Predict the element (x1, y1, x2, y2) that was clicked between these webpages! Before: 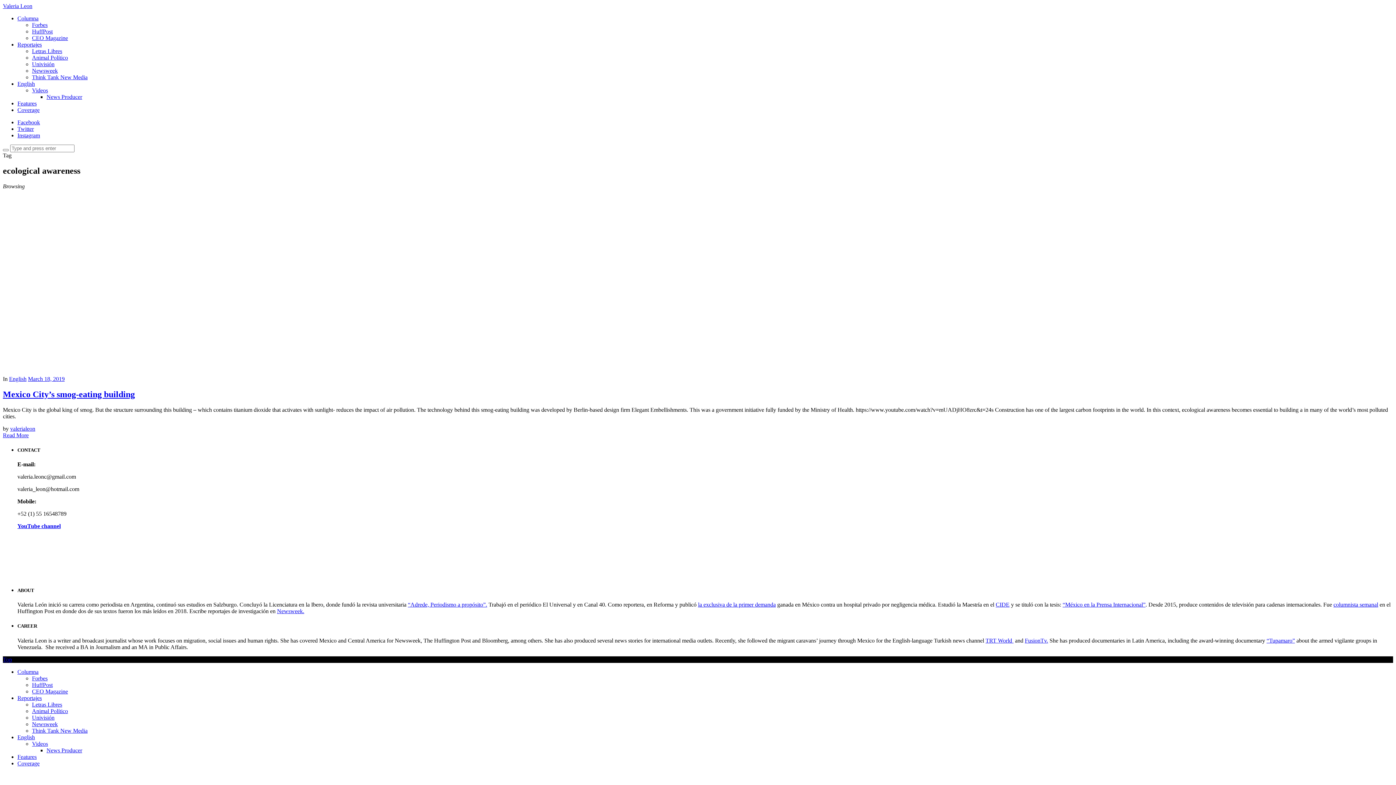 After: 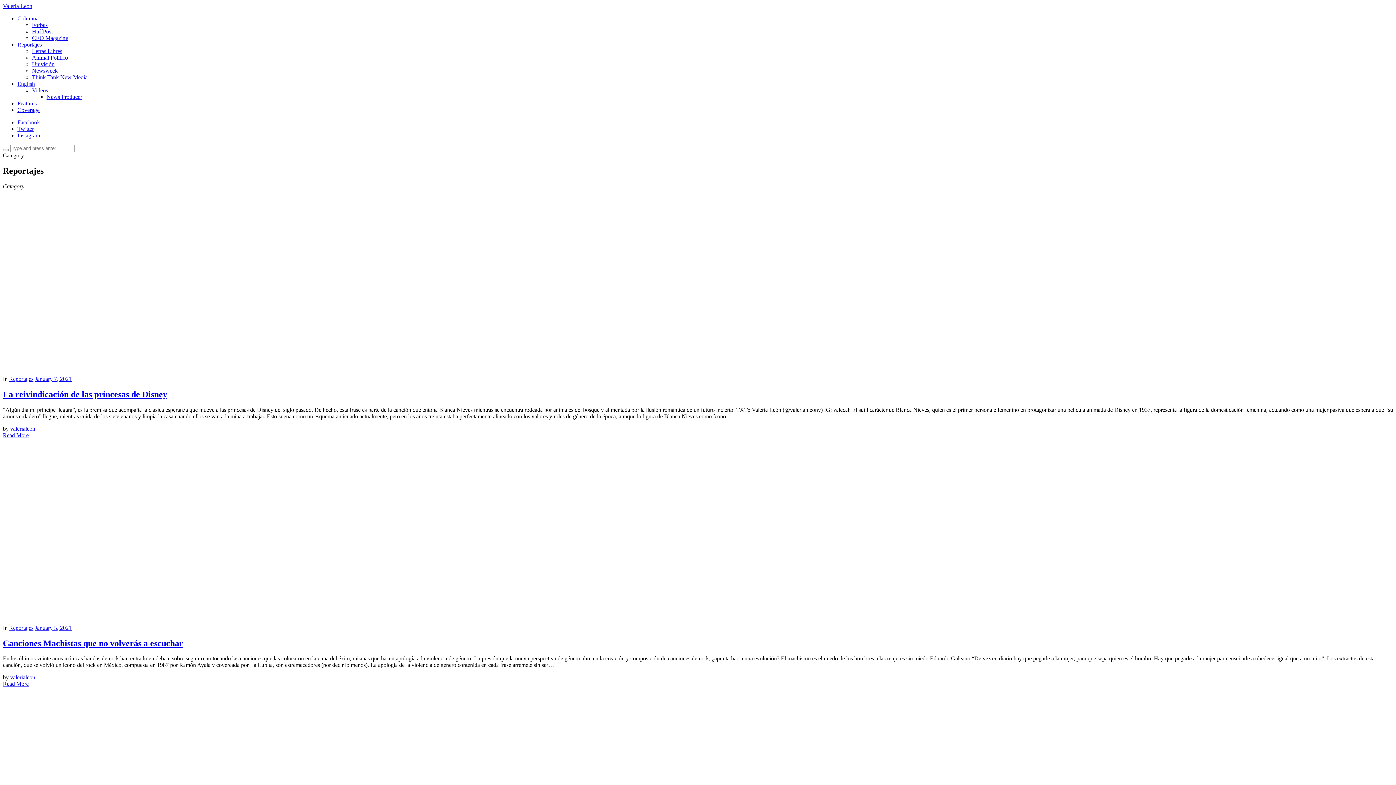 Action: bbox: (17, 41, 41, 47) label: Reportajes